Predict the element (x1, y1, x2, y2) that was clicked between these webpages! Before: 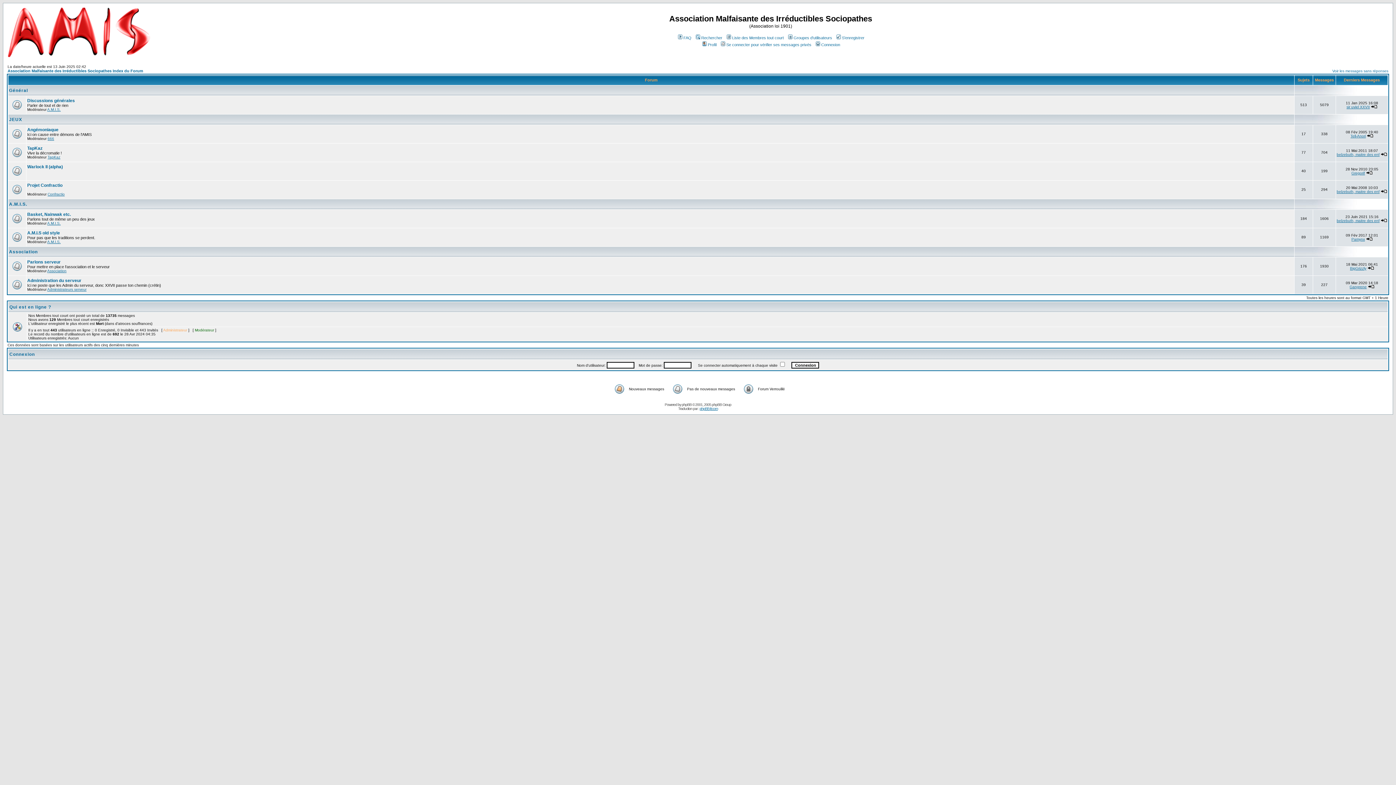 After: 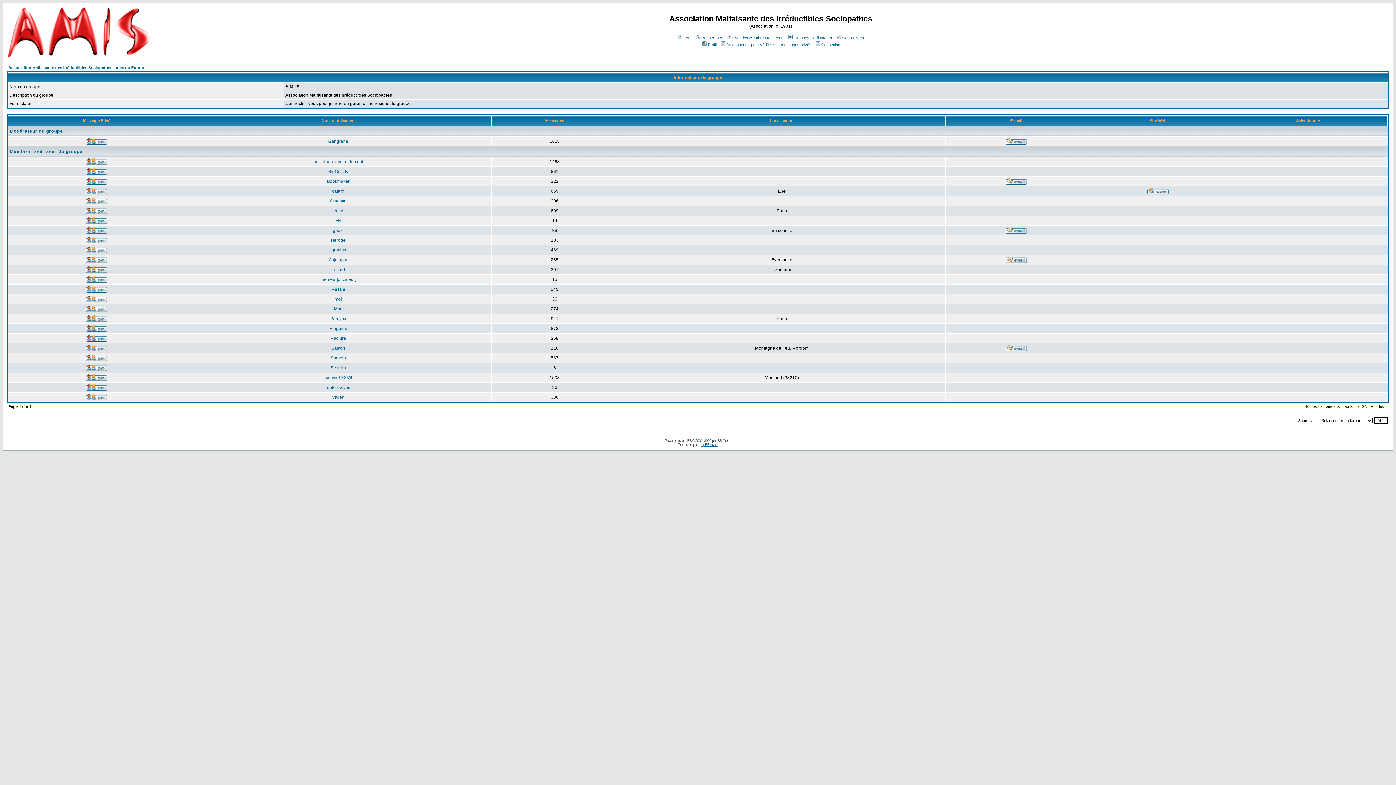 Action: bbox: (47, 240, 60, 244) label: A.M.I.S.